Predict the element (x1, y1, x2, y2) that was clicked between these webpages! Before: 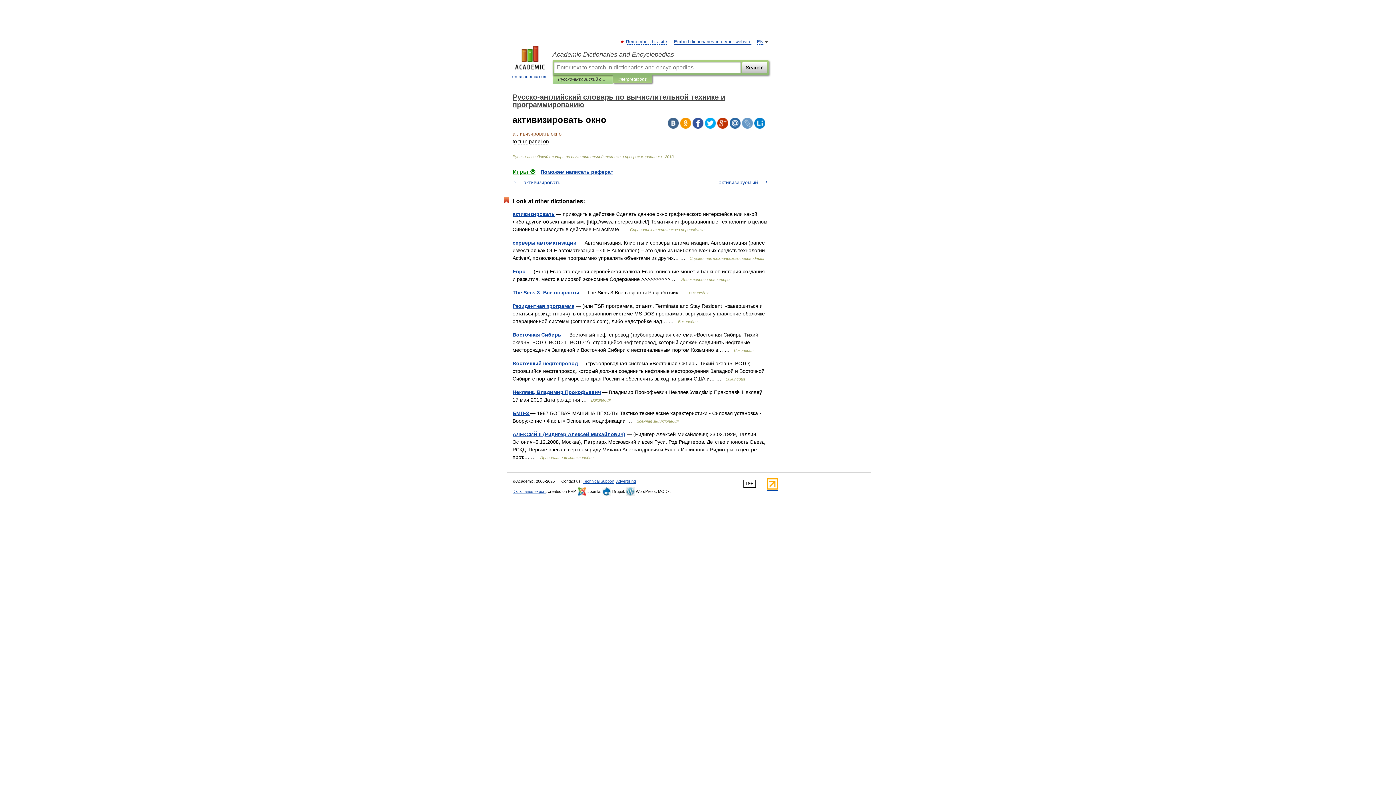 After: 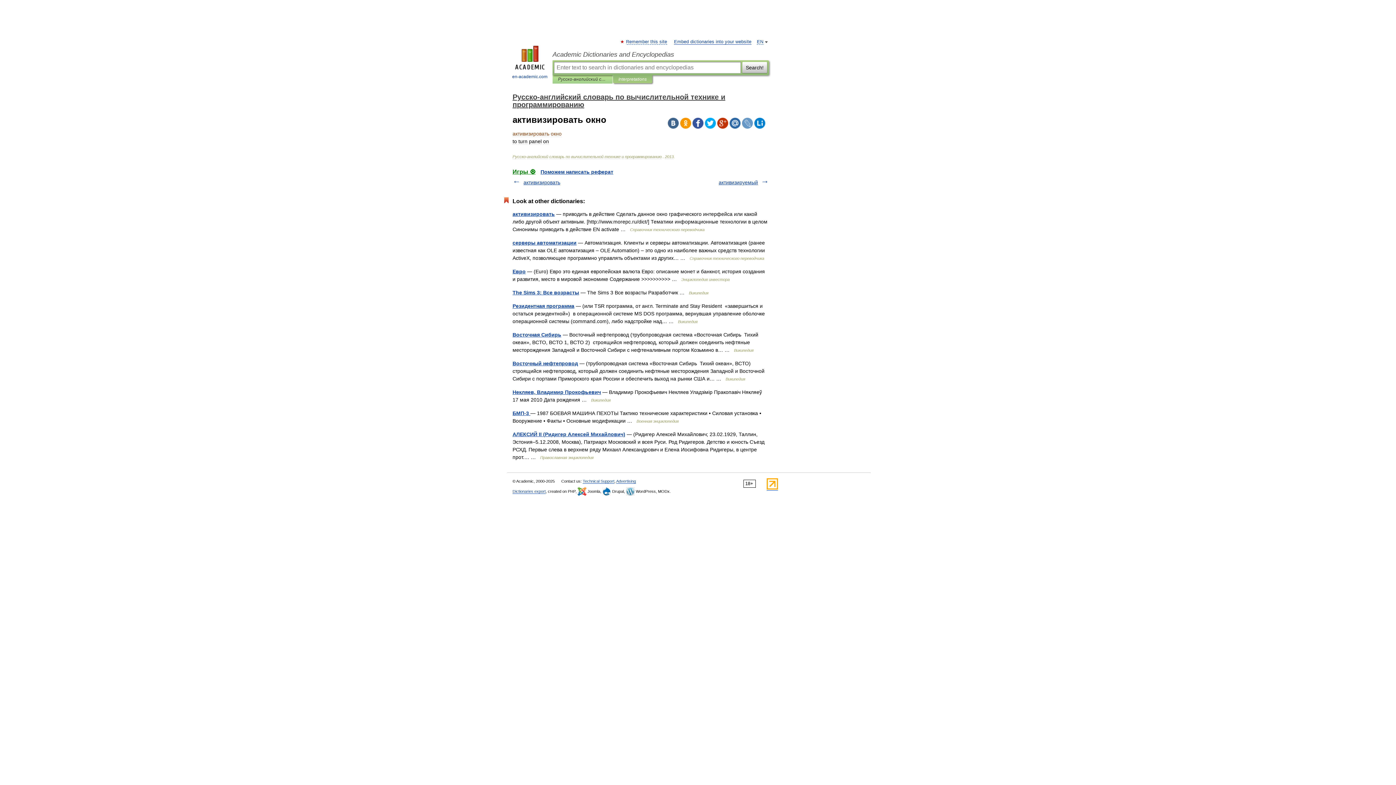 Action: bbox: (705, 117, 716, 128)